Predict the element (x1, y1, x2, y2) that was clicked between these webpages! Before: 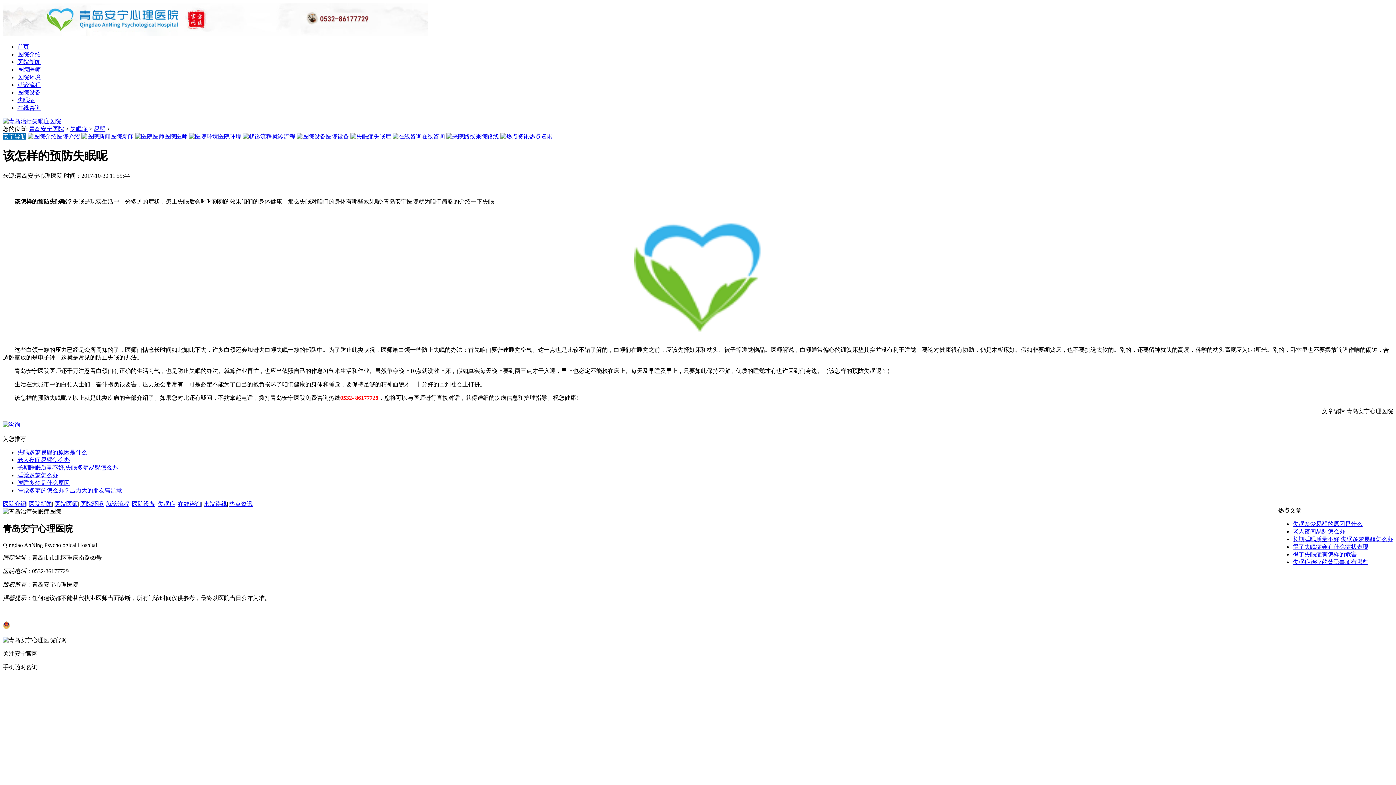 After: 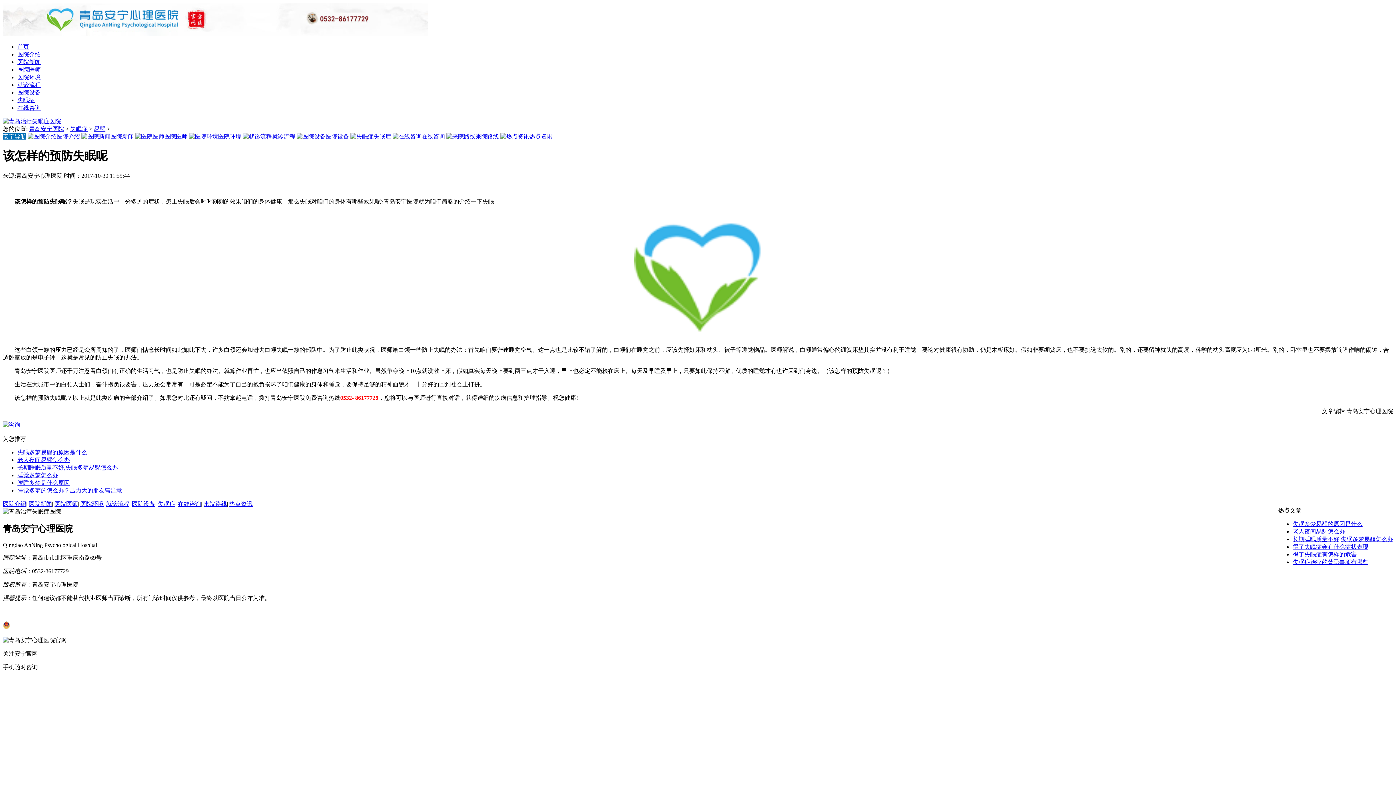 Action: label: 嗜睡多梦是什么原因 bbox: (17, 479, 69, 486)